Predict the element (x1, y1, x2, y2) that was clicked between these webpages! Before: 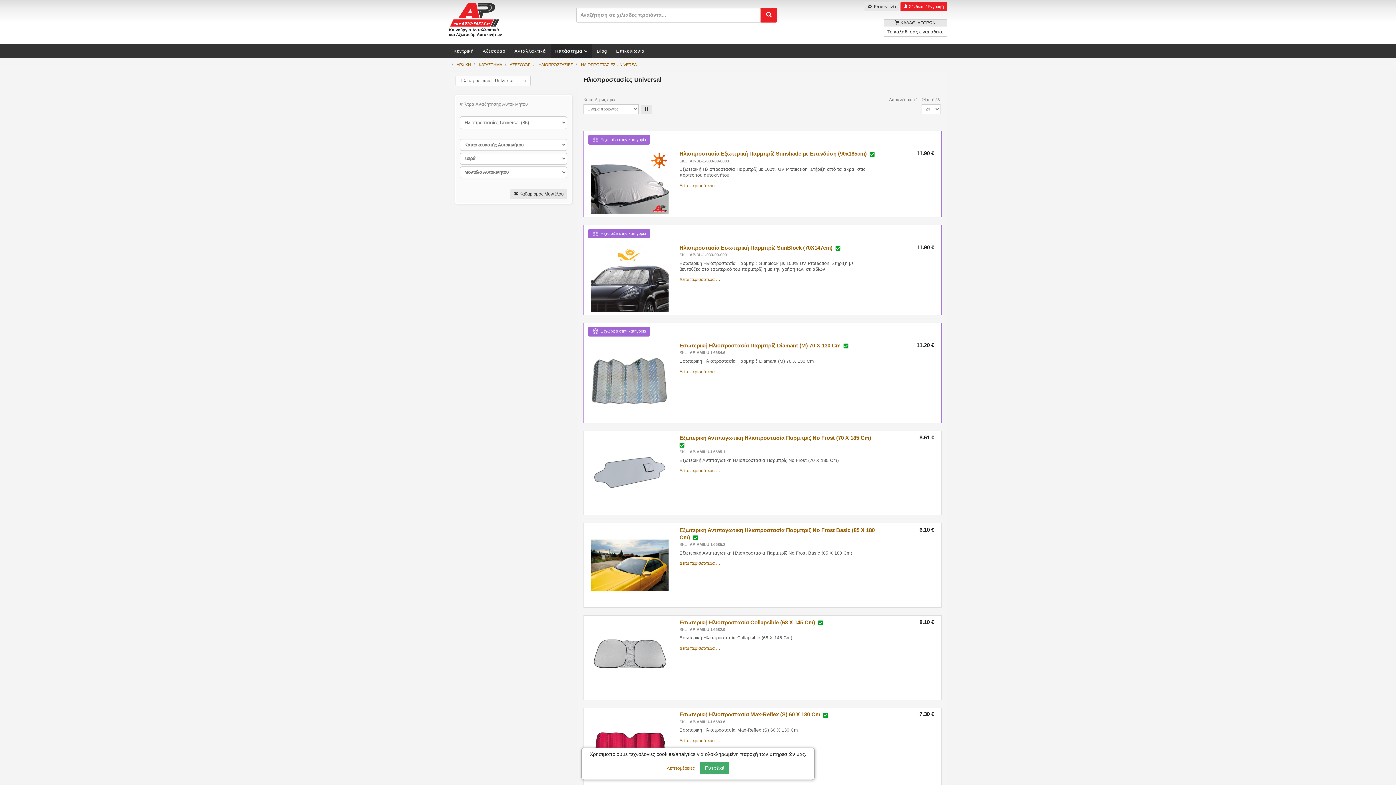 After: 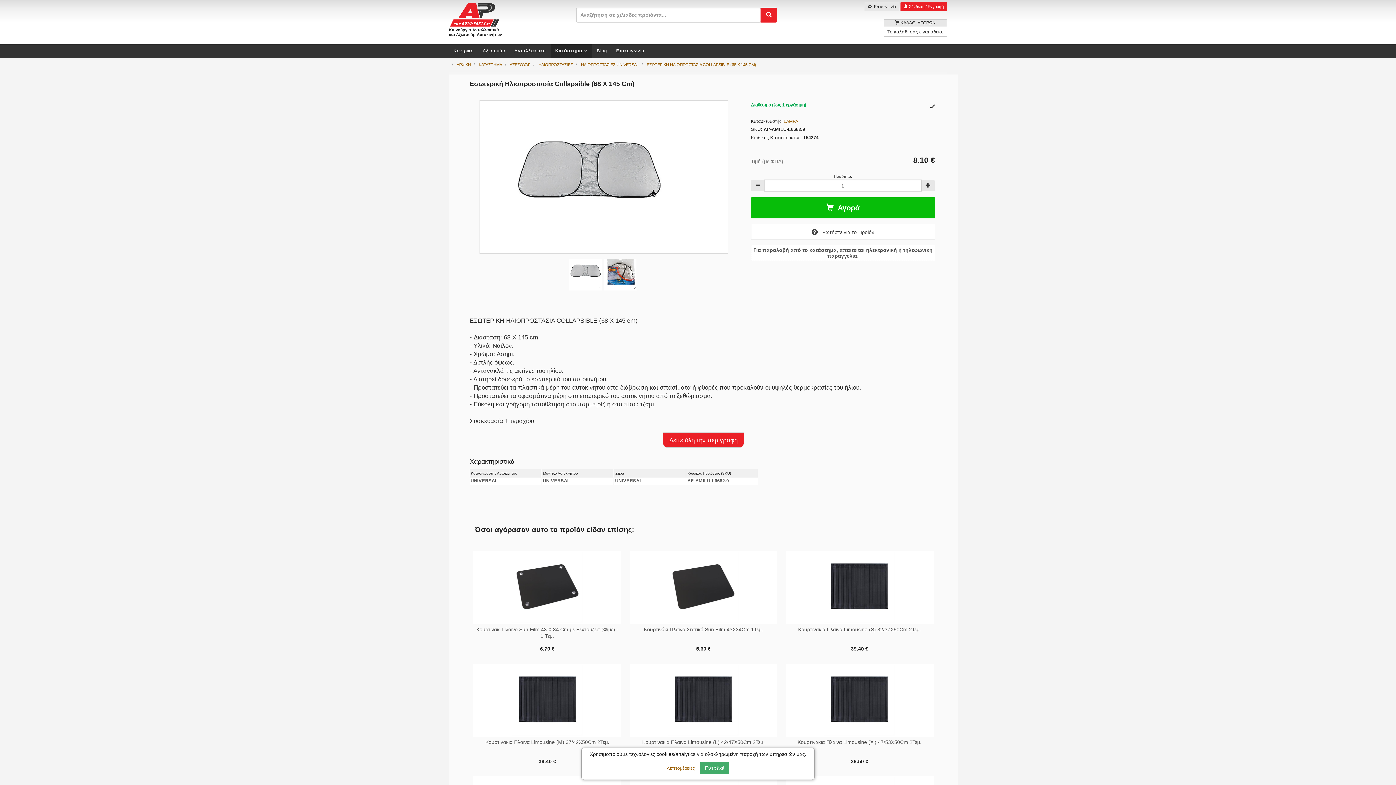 Action: label: Δείτε περισσότερα … bbox: (679, 646, 720, 651)